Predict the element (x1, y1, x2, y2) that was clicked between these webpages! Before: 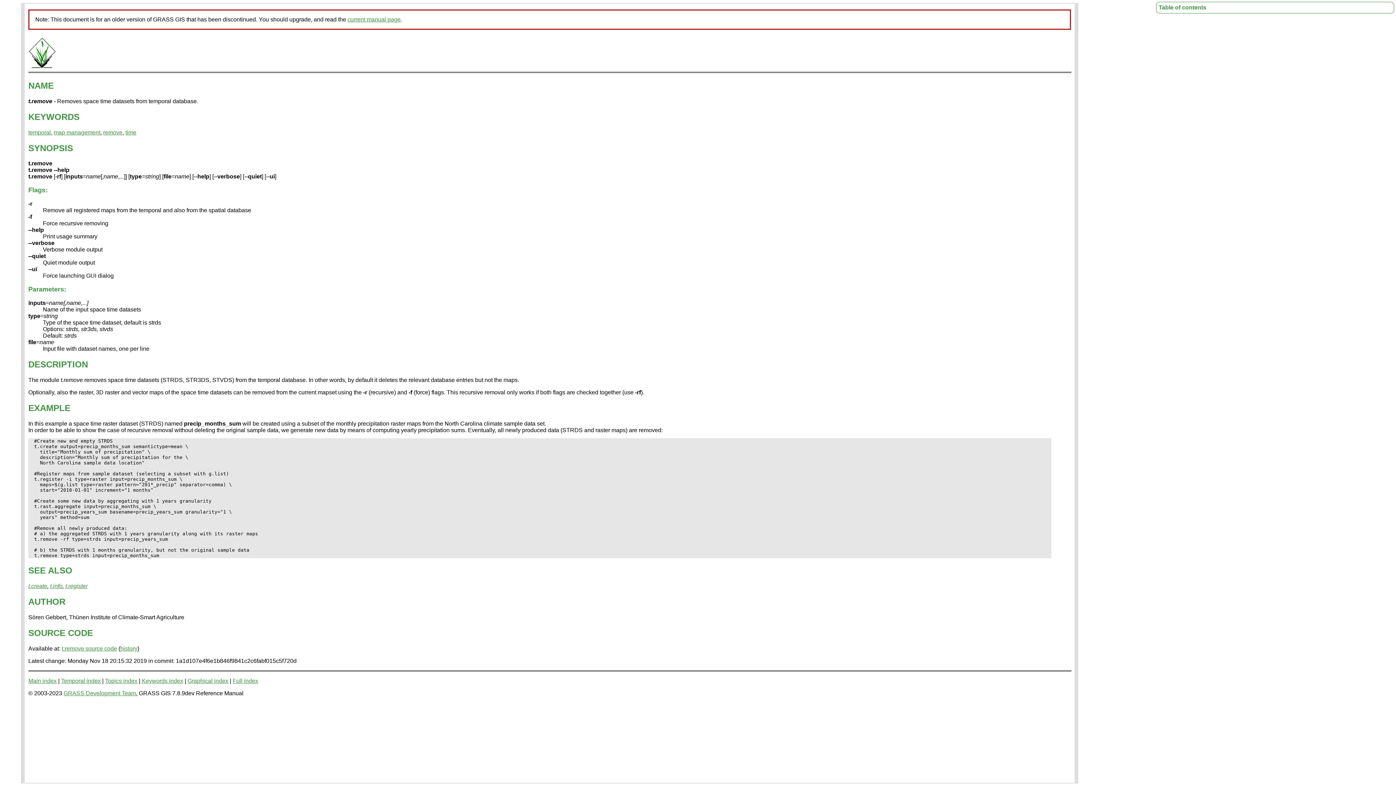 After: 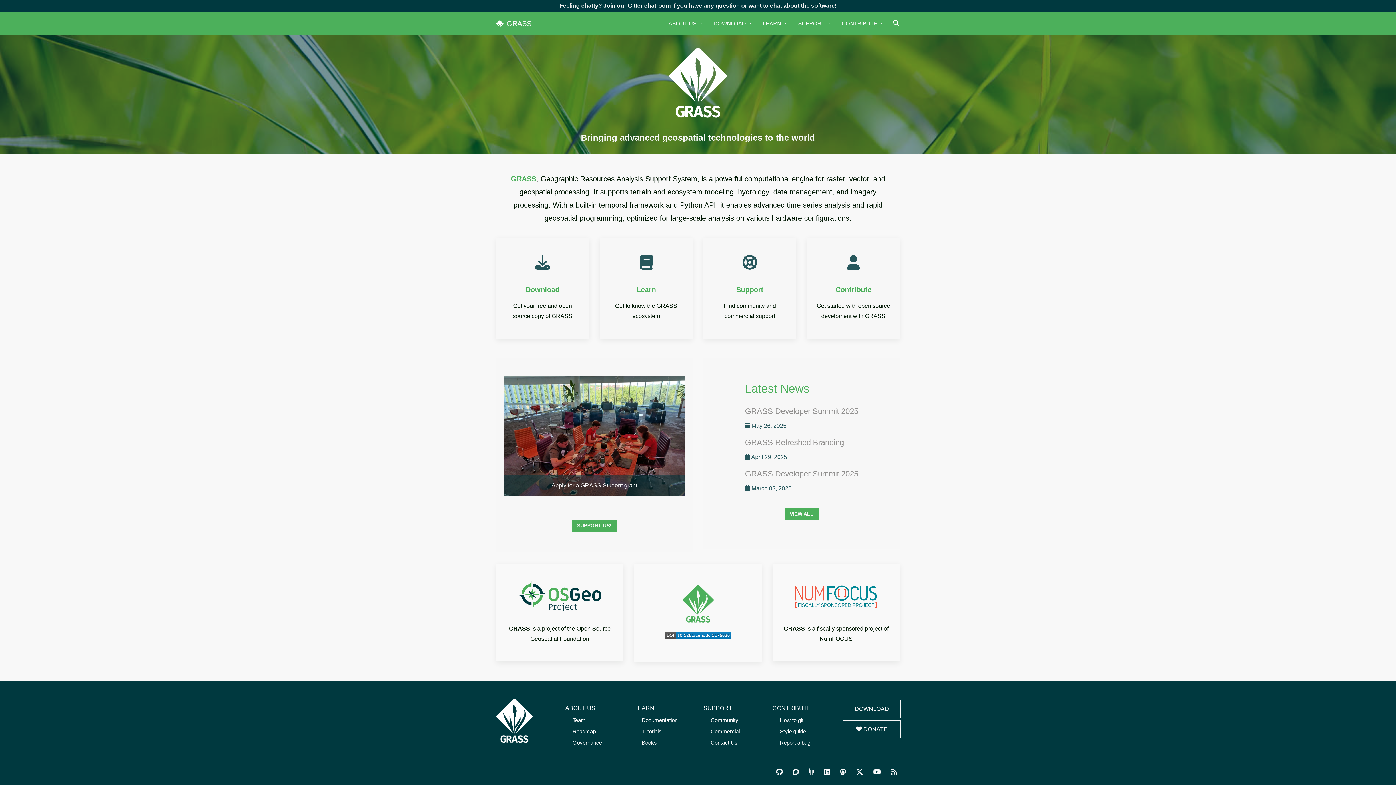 Action: label: GRASS Development Team bbox: (63, 690, 136, 696)